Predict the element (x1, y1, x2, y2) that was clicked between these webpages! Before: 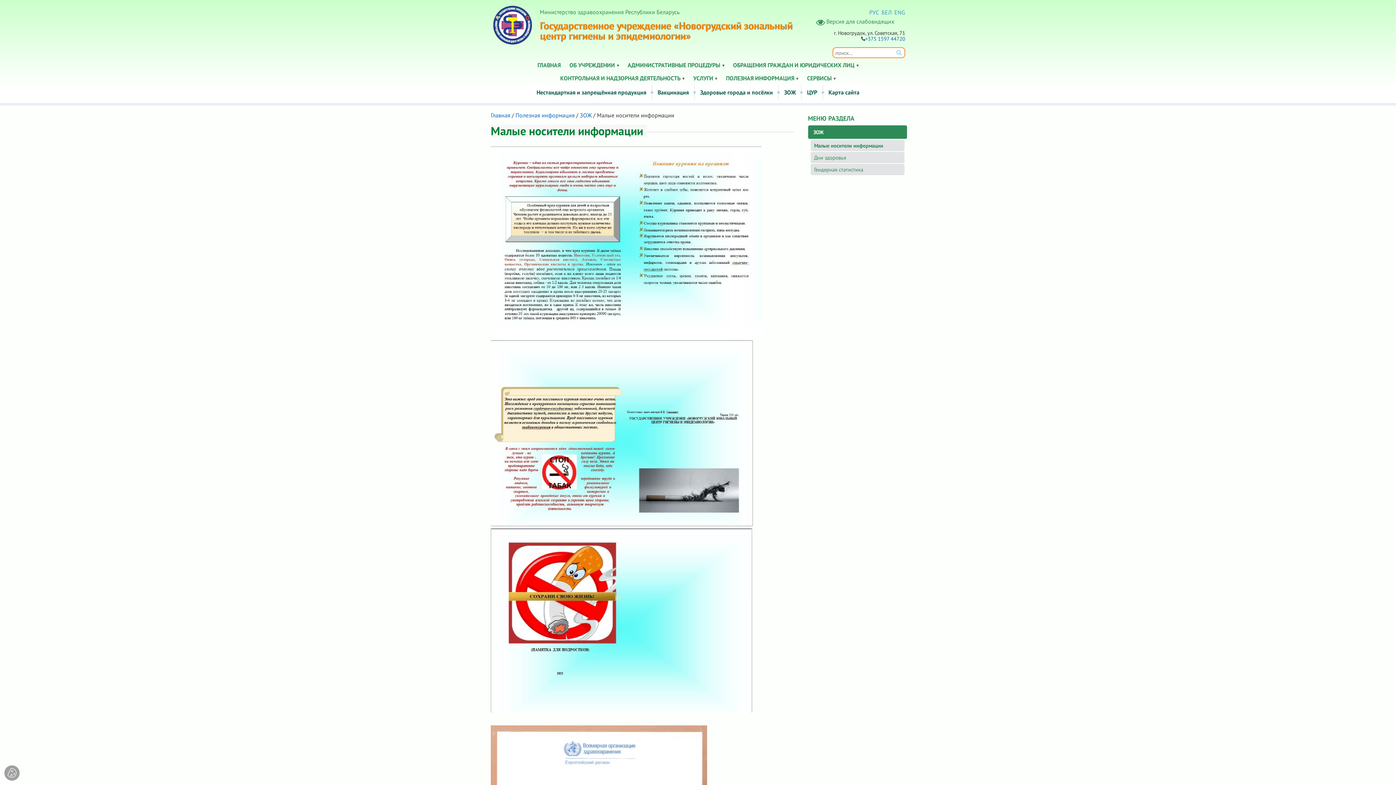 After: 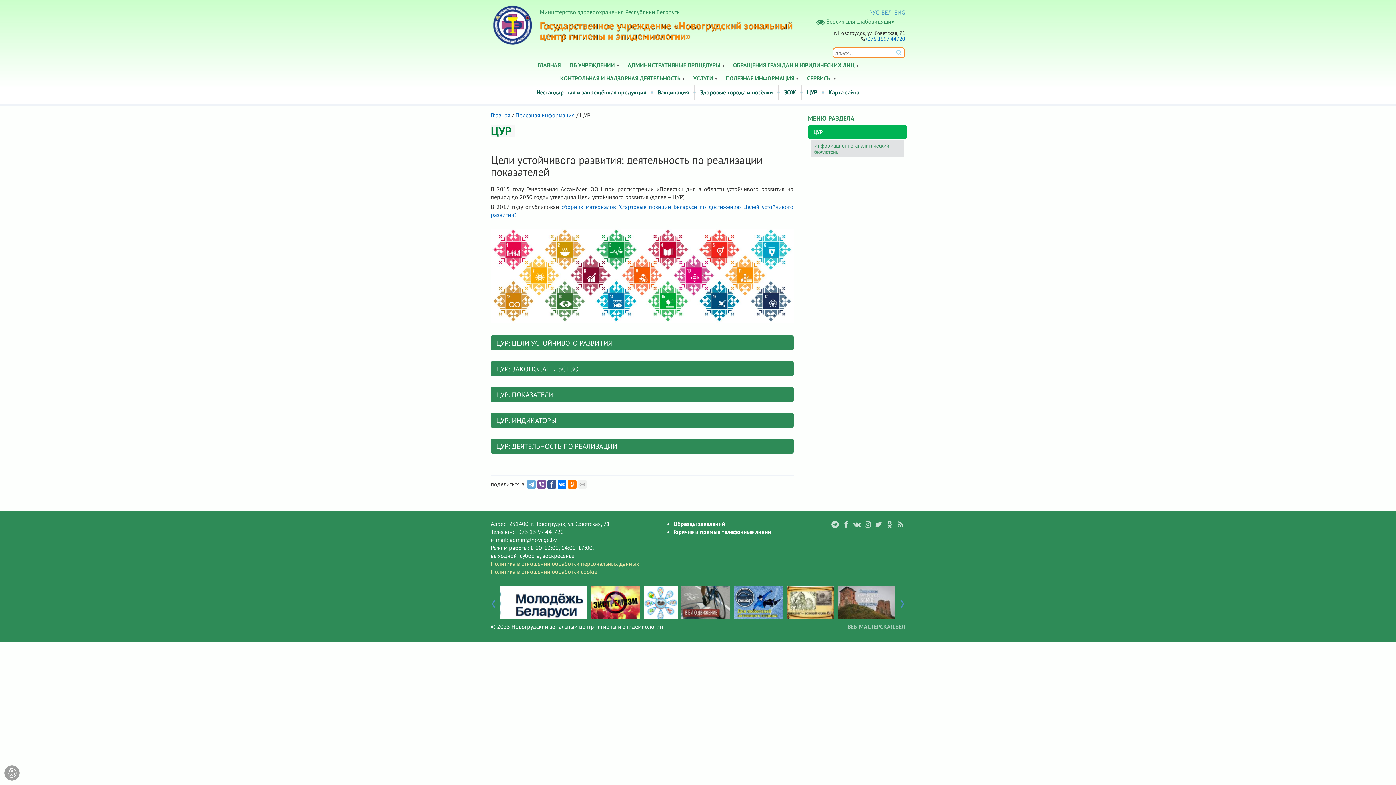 Action: label: ЦУР bbox: (801, 84, 822, 100)